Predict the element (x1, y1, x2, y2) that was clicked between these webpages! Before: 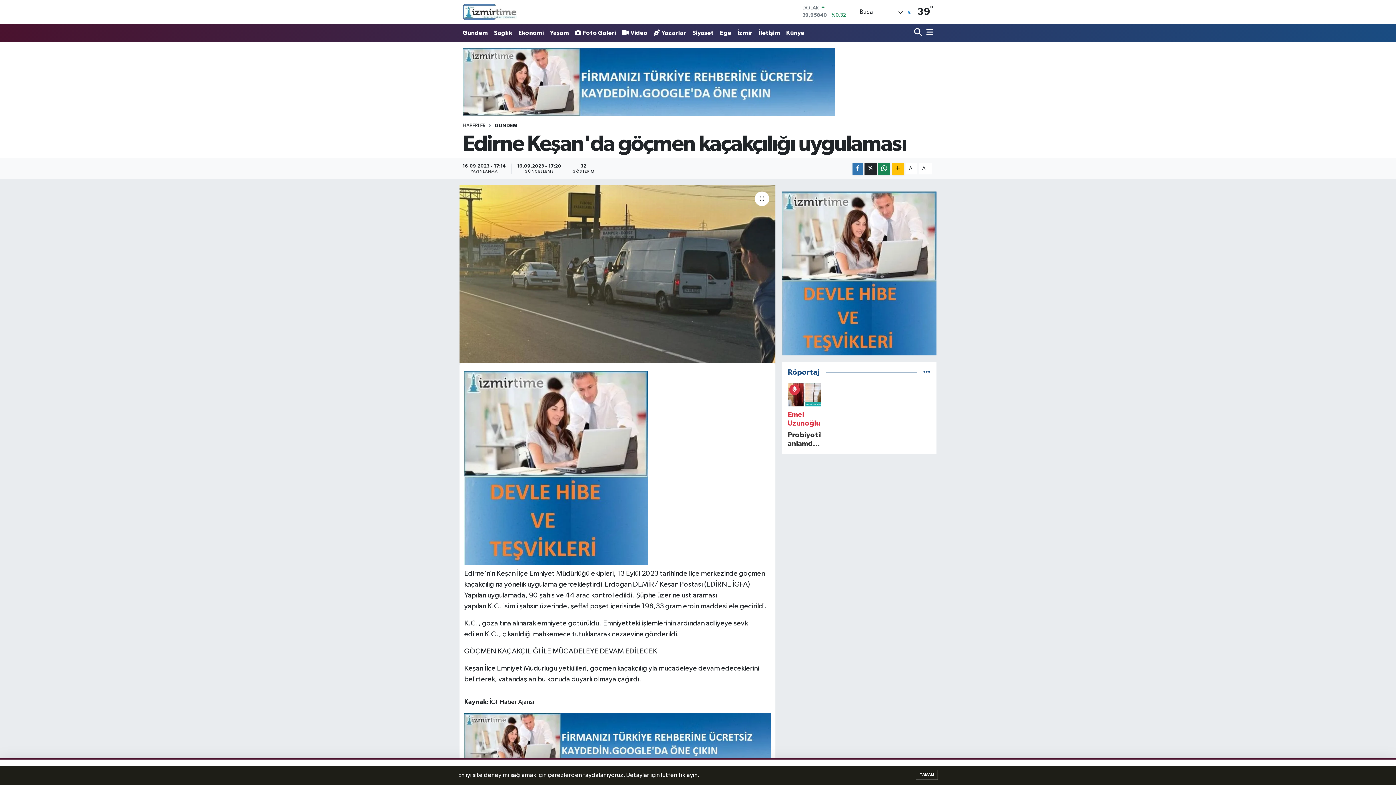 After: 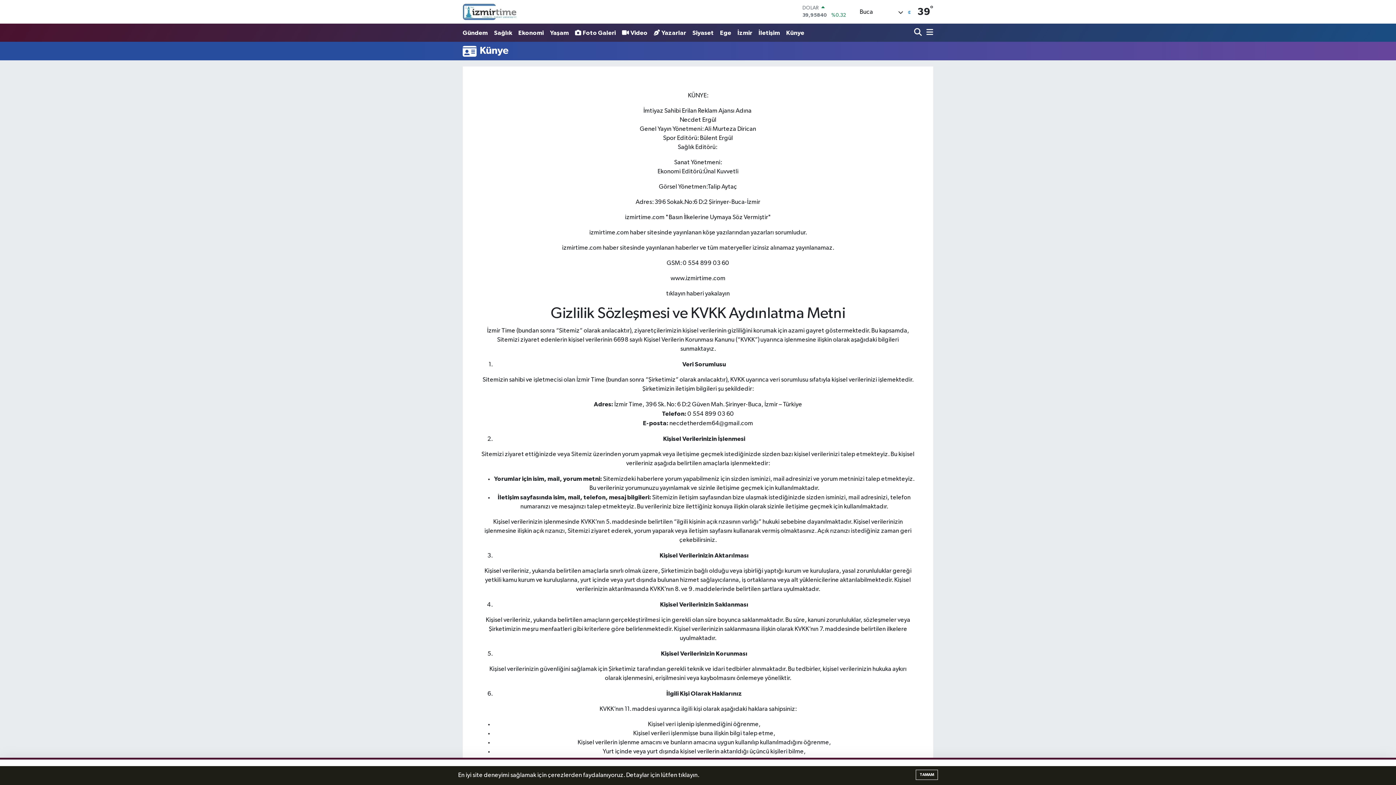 Action: bbox: (783, 25, 807, 40) label: Künye